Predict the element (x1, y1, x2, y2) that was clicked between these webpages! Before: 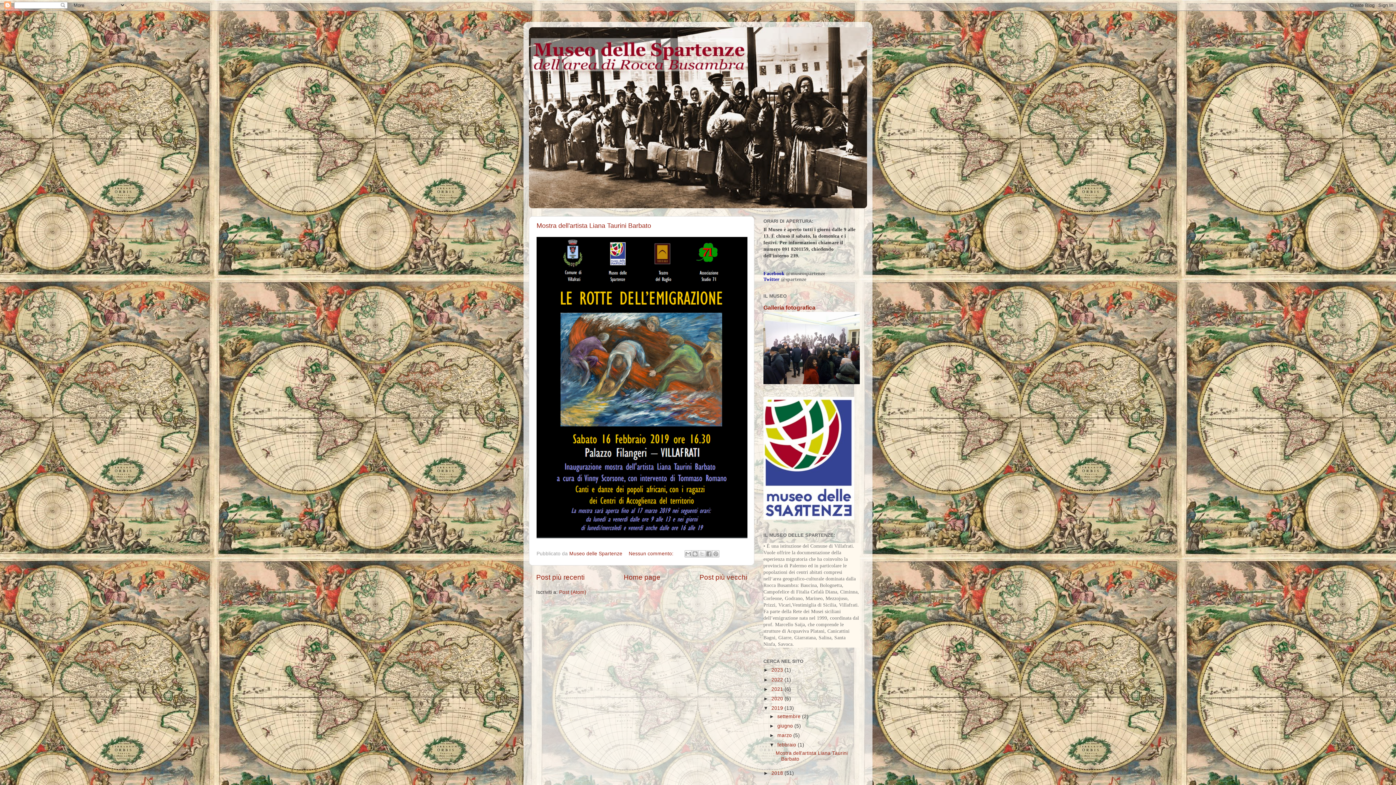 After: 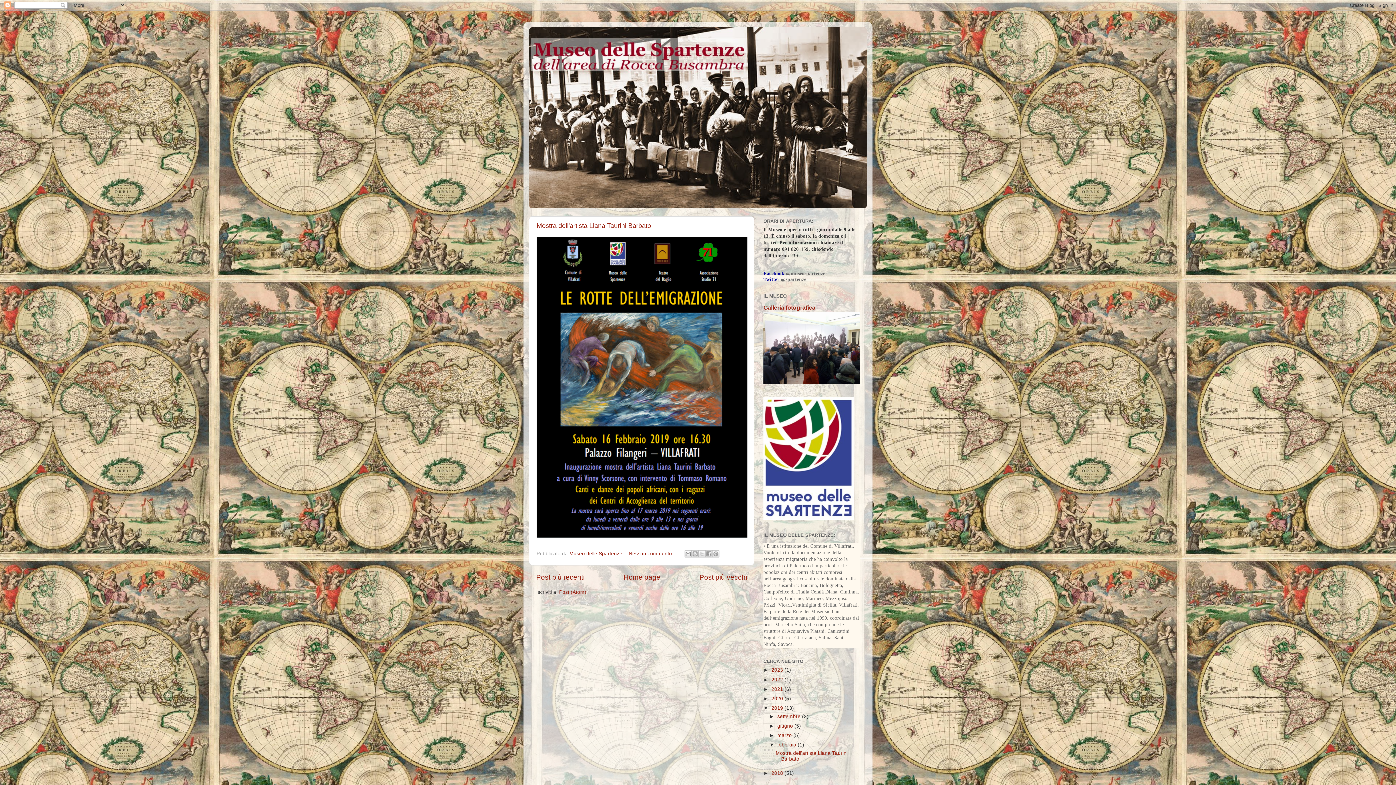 Action: label: febbraio  bbox: (777, 742, 797, 748)